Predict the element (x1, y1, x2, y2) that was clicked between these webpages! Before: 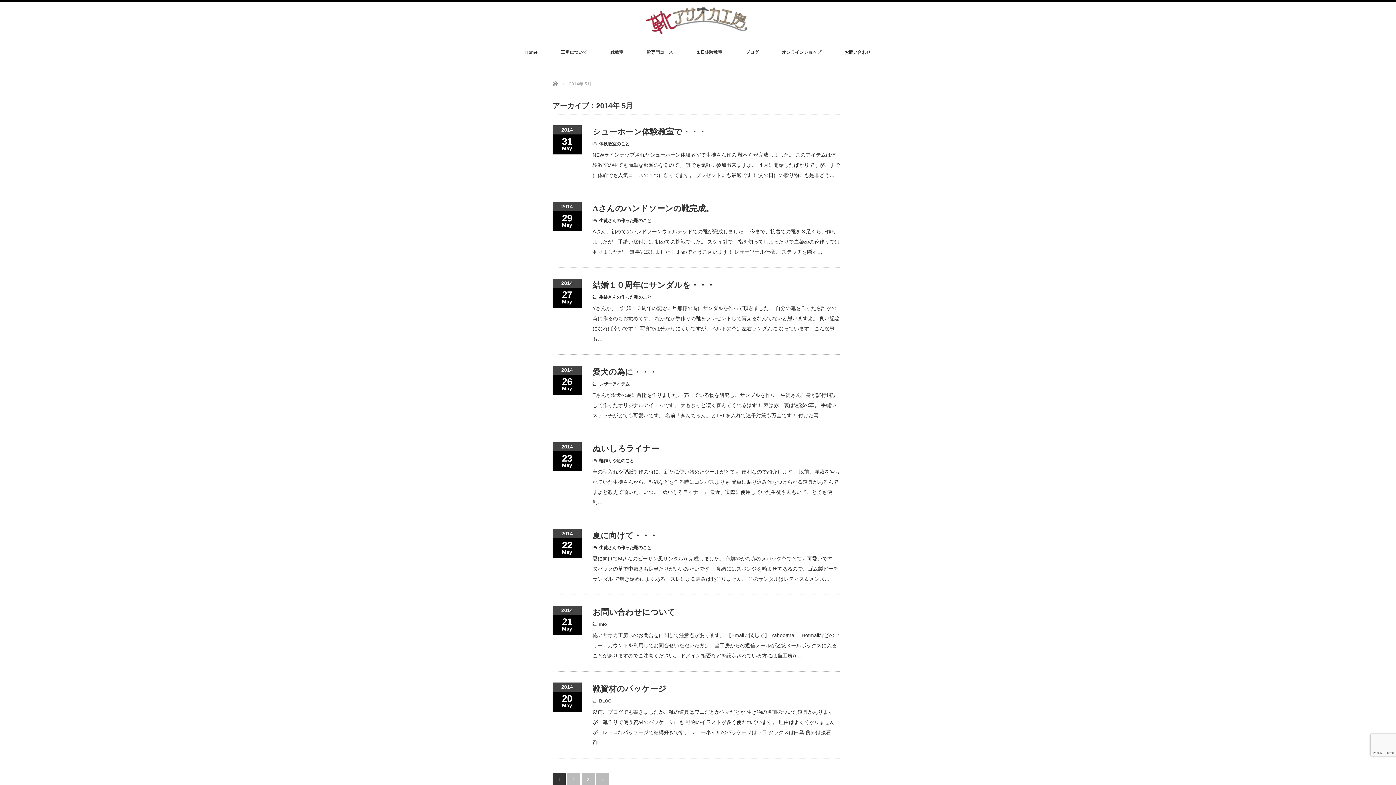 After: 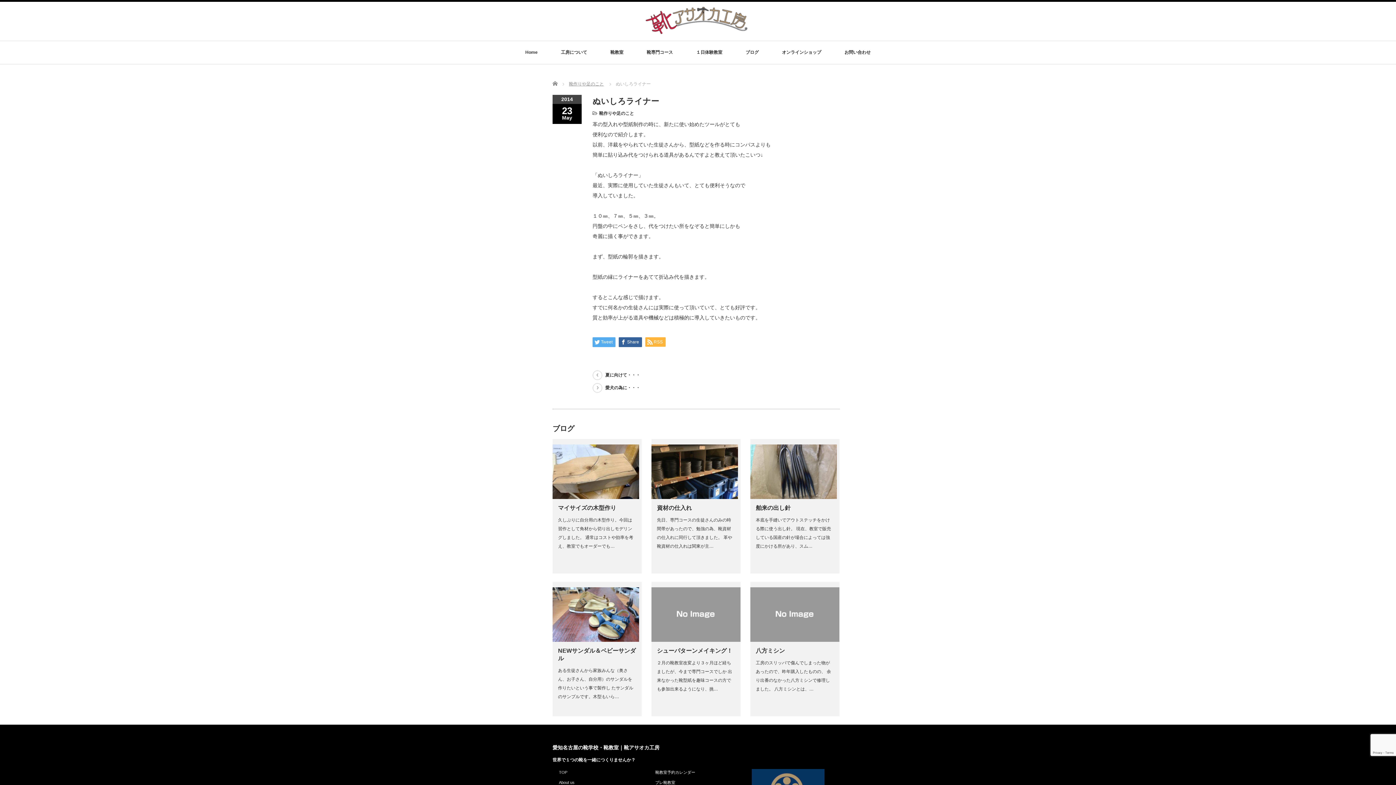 Action: bbox: (592, 442, 840, 455) label: ぬいしろライナー